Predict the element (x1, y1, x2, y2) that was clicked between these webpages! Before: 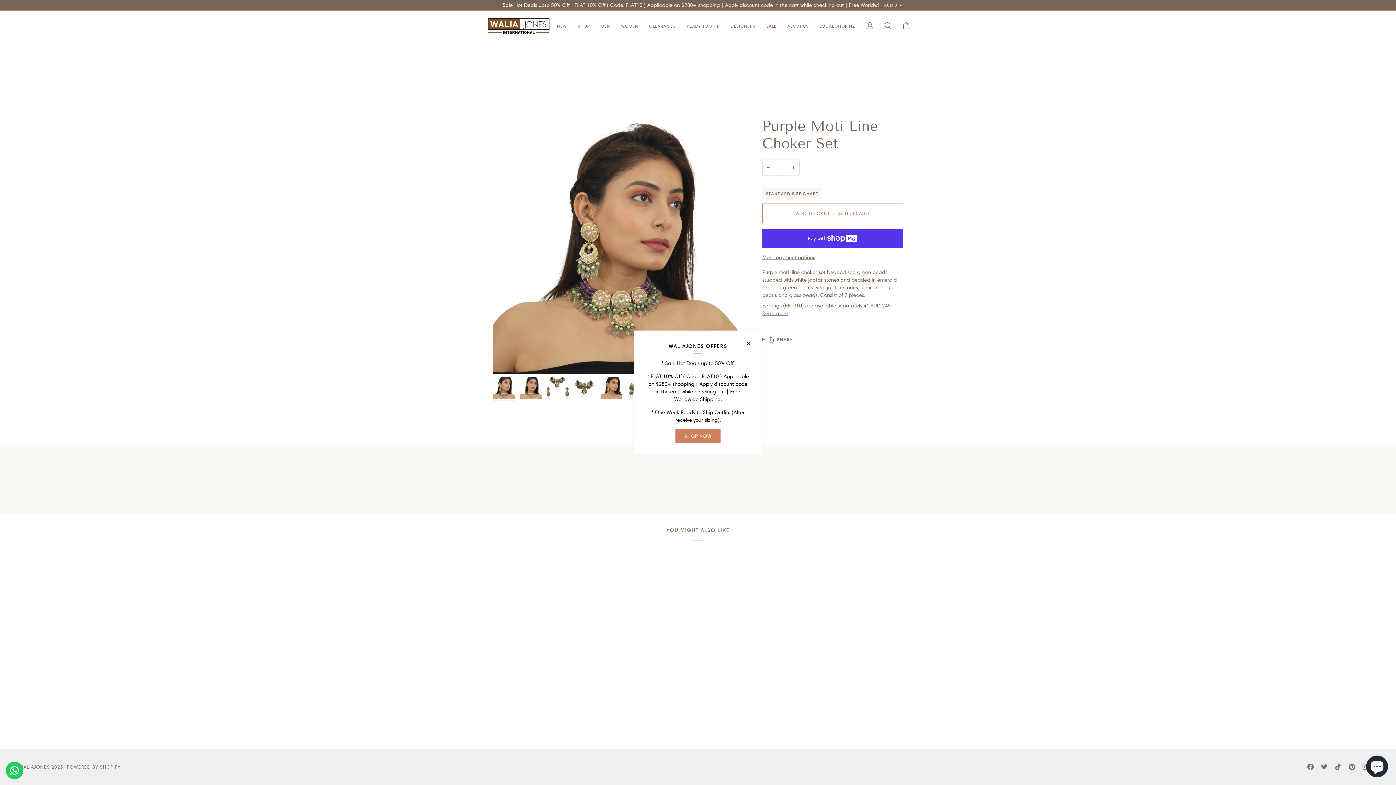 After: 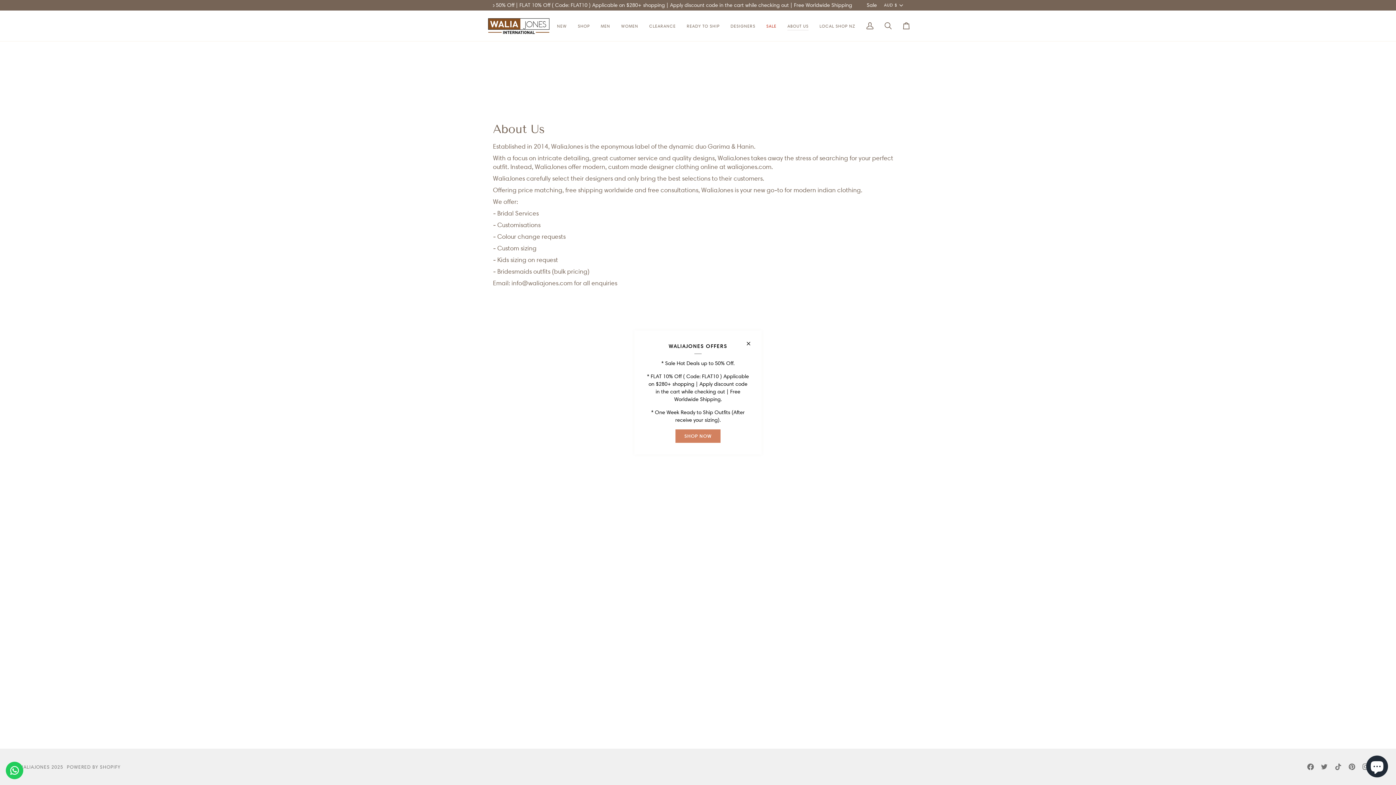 Action: bbox: (782, 10, 814, 41) label: ABOUT US